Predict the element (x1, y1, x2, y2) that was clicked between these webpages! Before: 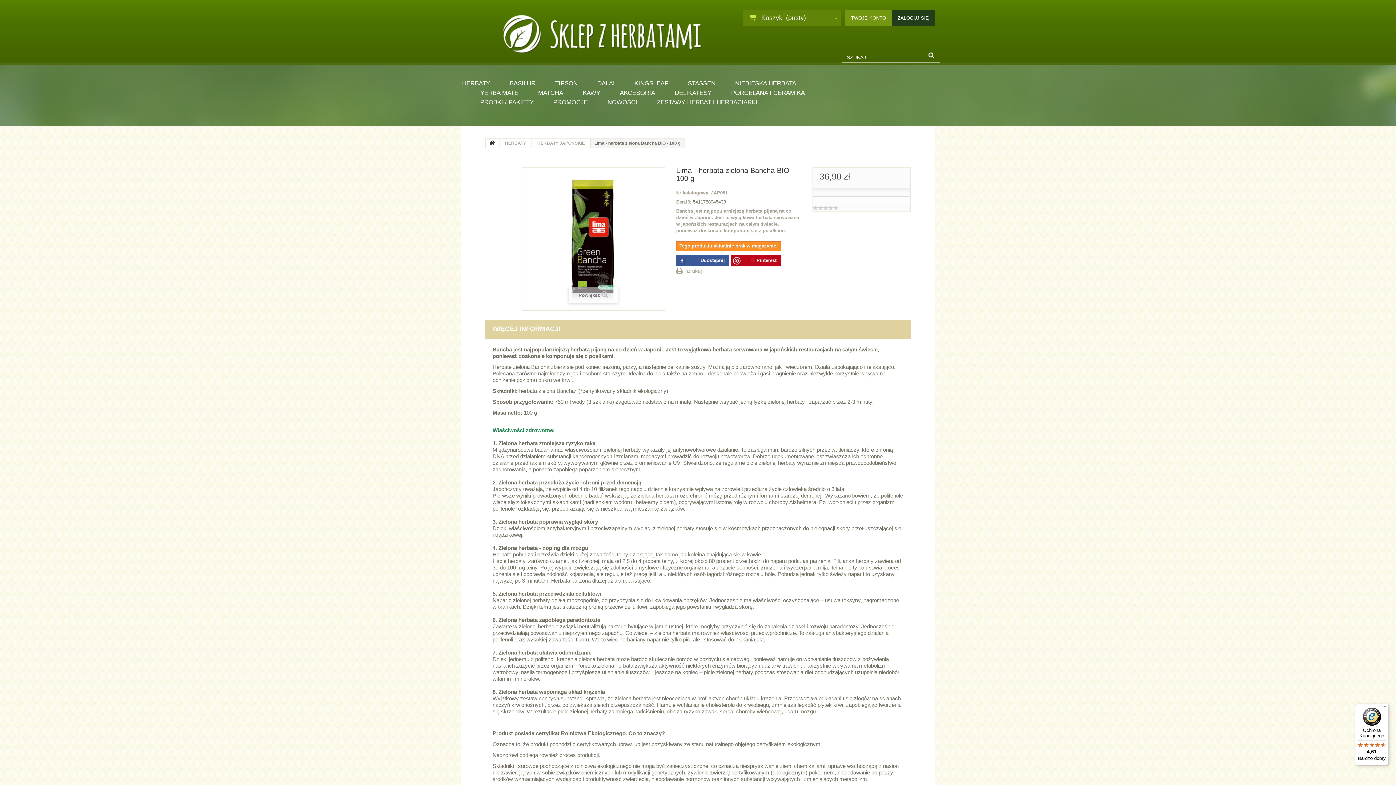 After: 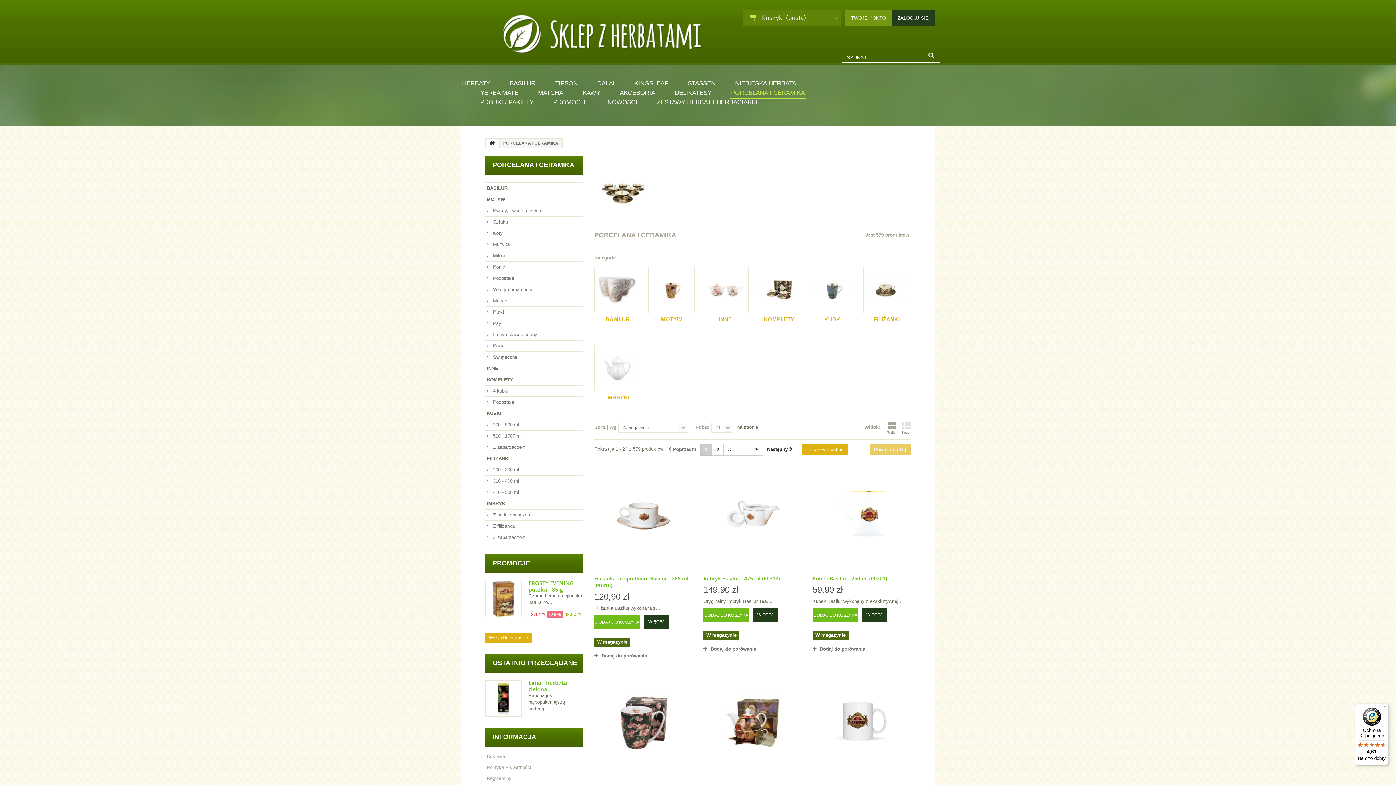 Action: label: PORCELANA I CERAMIKA bbox: (730, 88, 805, 97)